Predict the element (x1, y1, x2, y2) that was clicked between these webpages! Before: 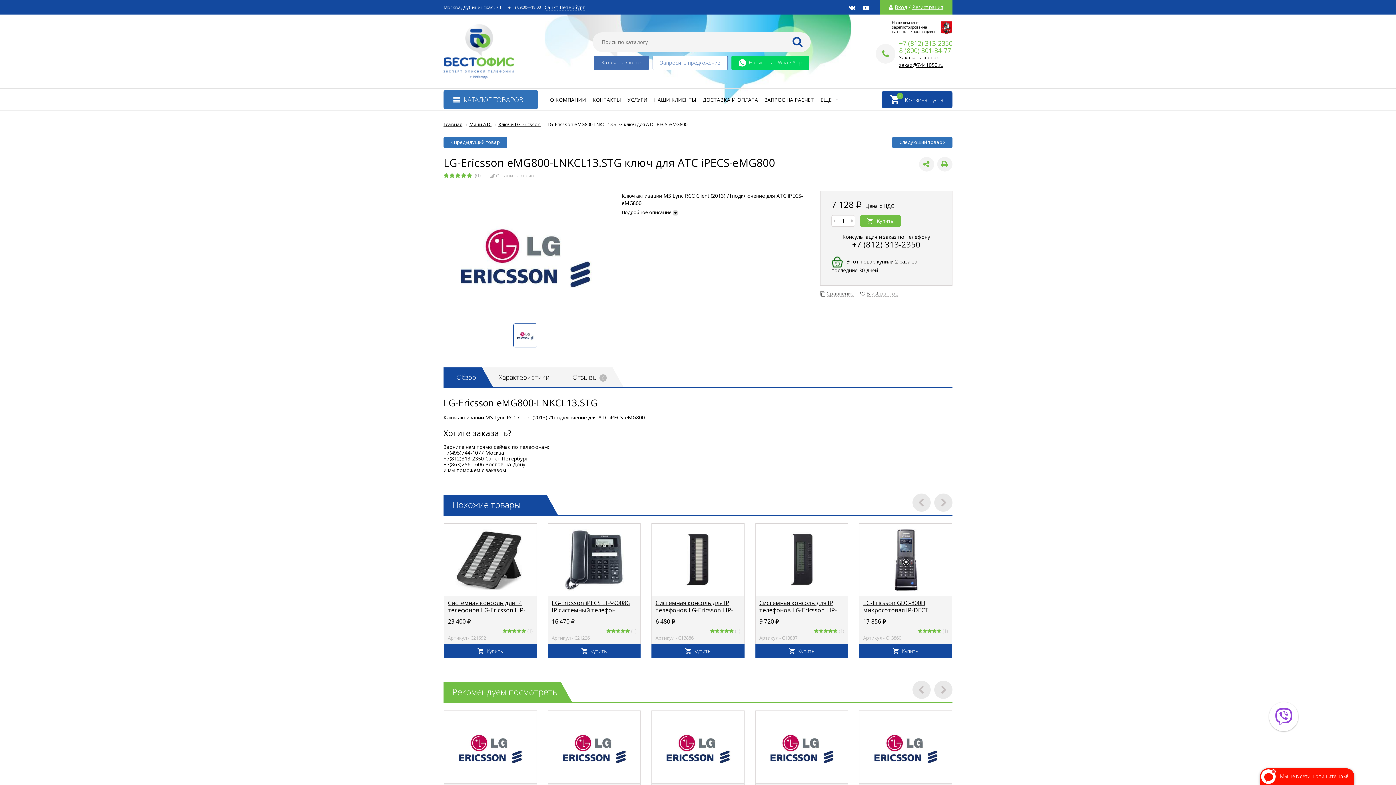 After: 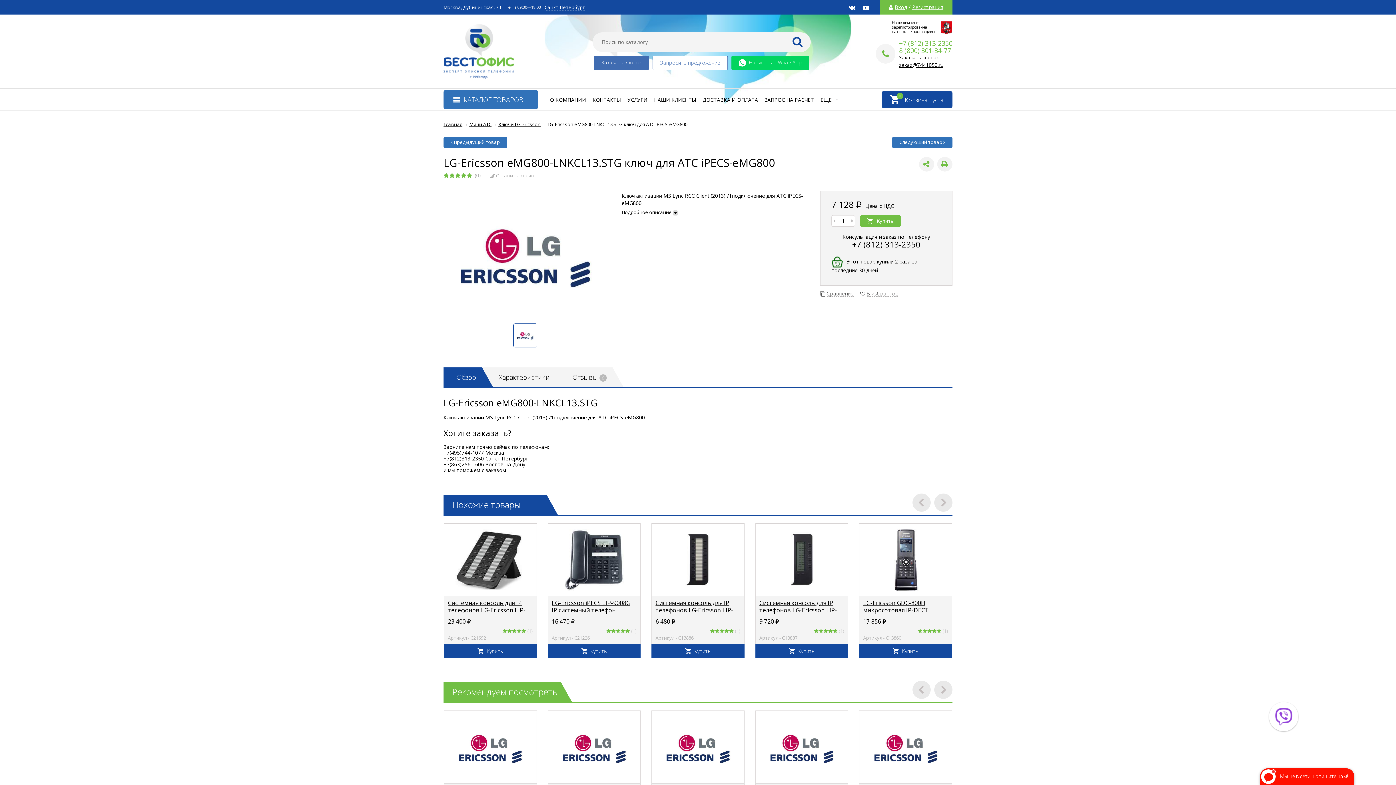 Action: bbox: (443, 367, 493, 387) label: Обзор